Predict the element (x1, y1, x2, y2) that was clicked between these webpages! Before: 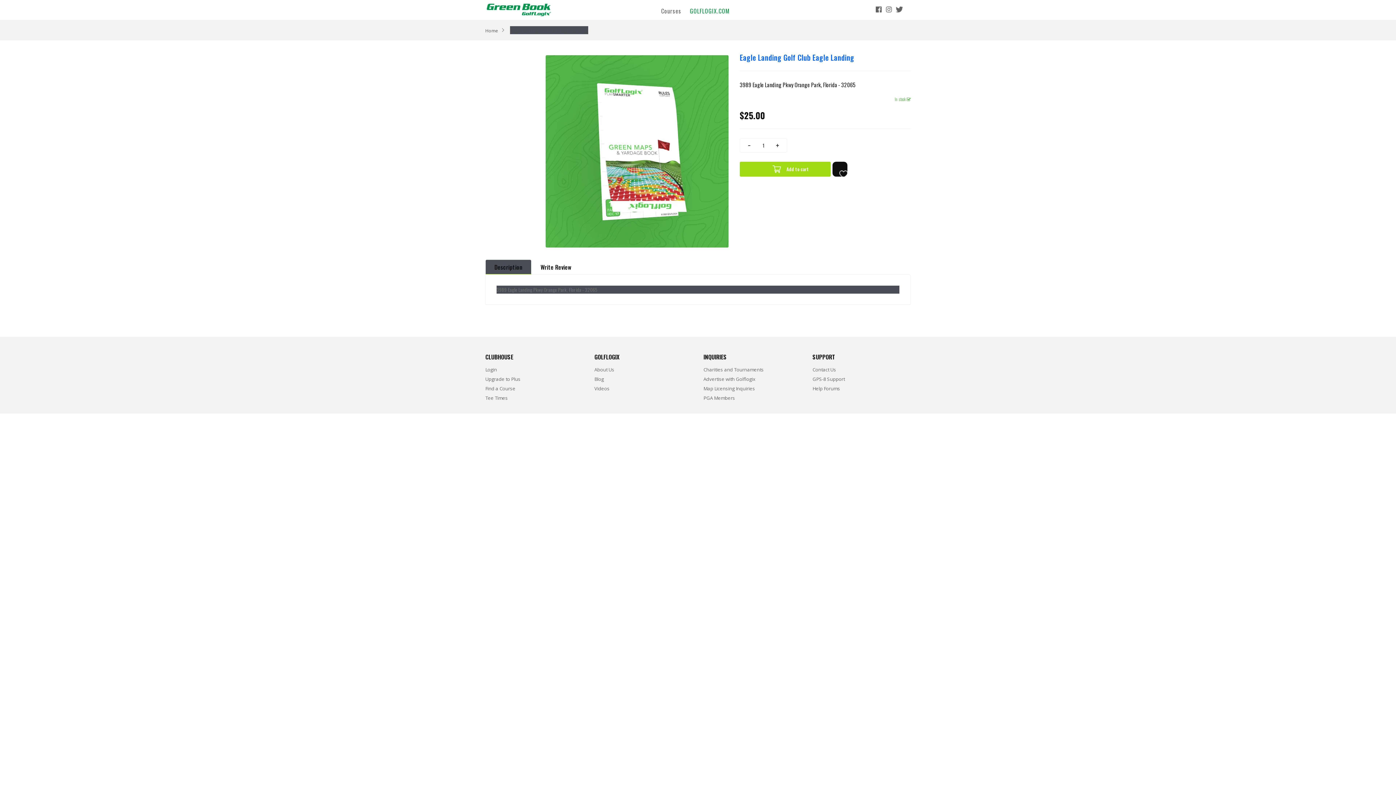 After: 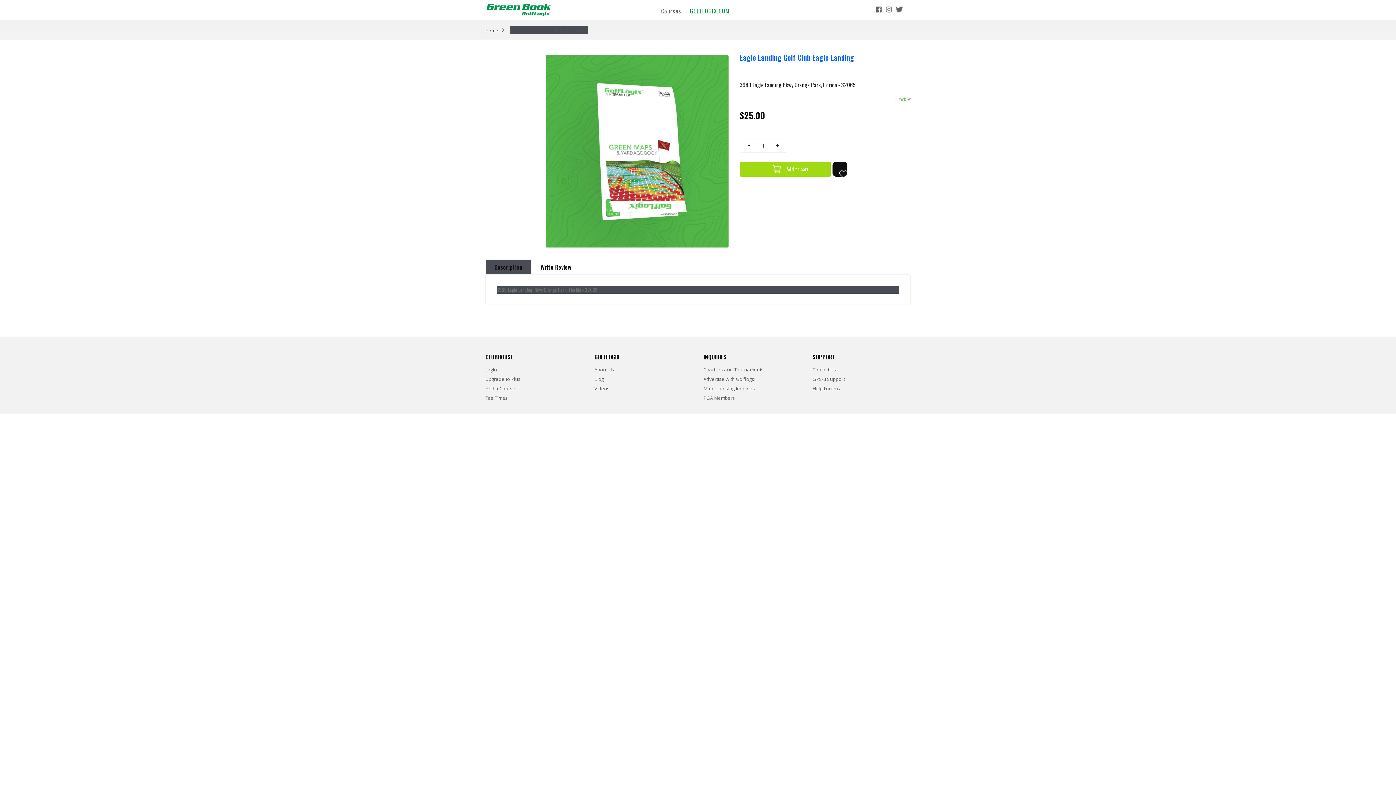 Action: label: PGA Members bbox: (703, 394, 735, 401)